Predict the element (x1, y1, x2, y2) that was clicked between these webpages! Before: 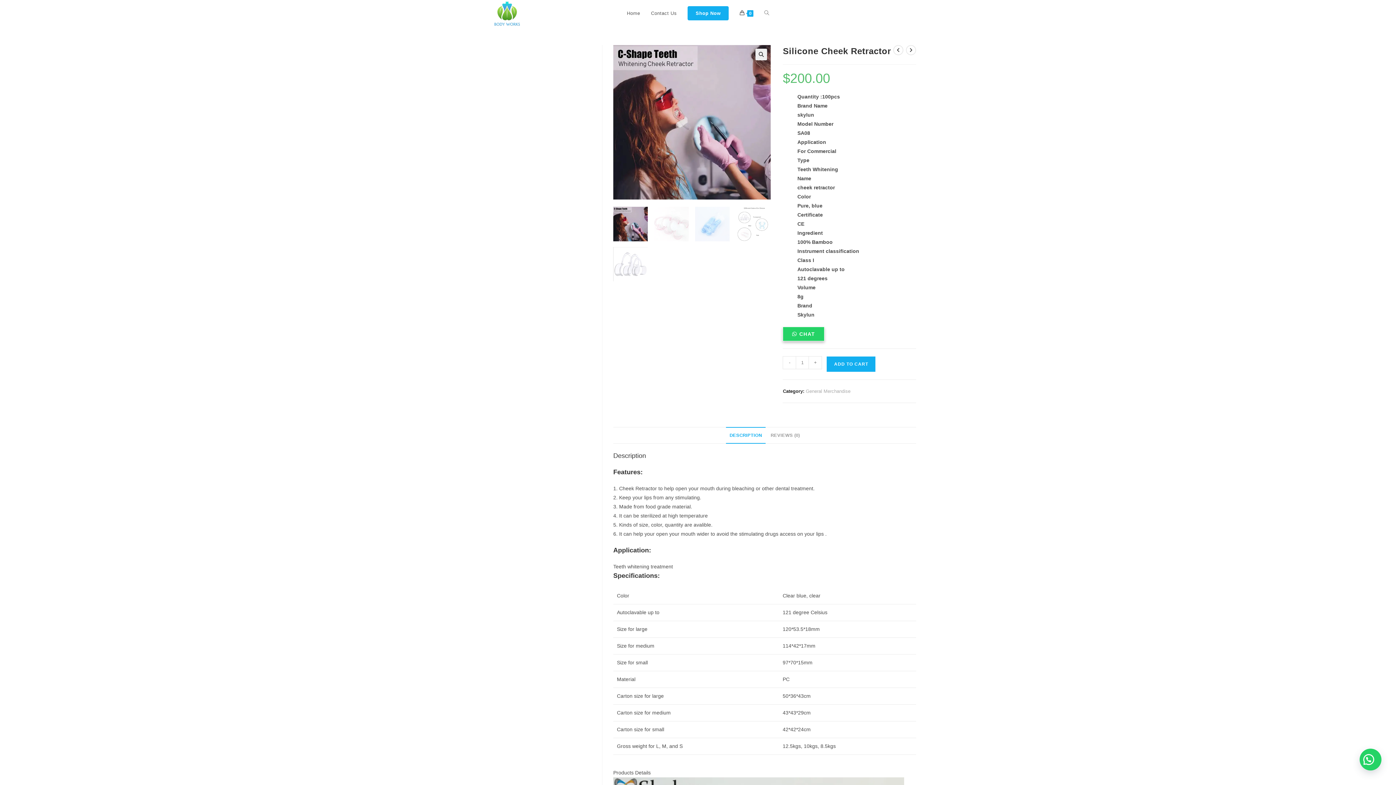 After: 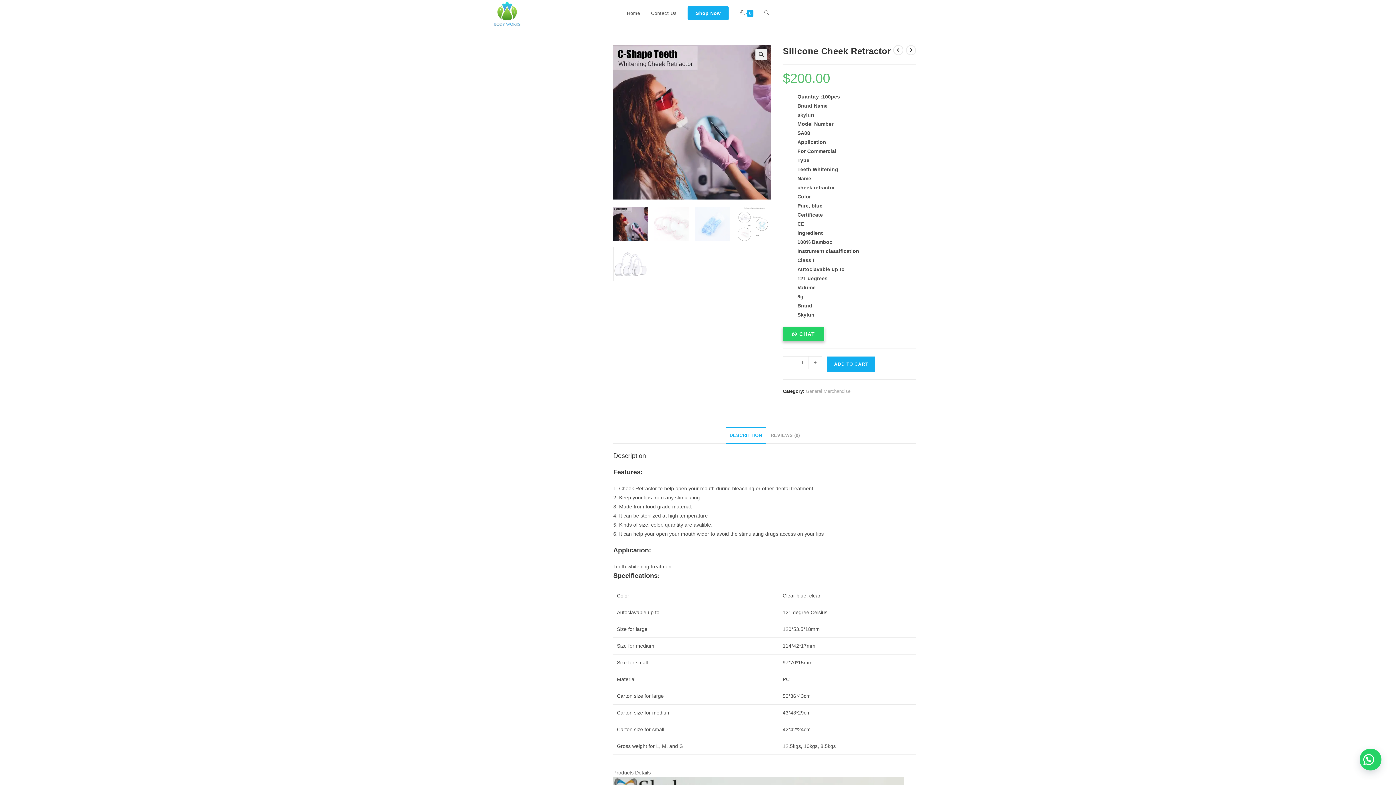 Action: label: - bbox: (783, 356, 796, 369)